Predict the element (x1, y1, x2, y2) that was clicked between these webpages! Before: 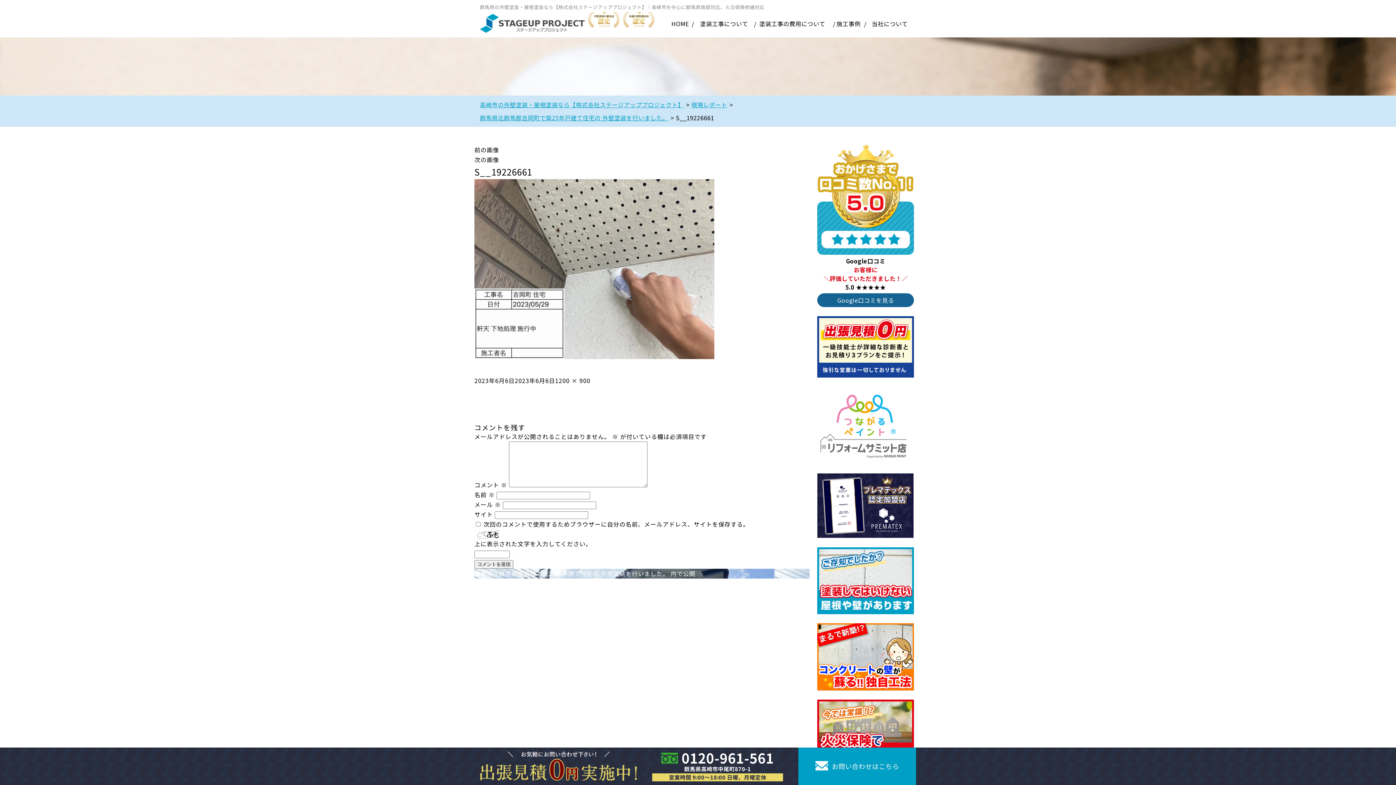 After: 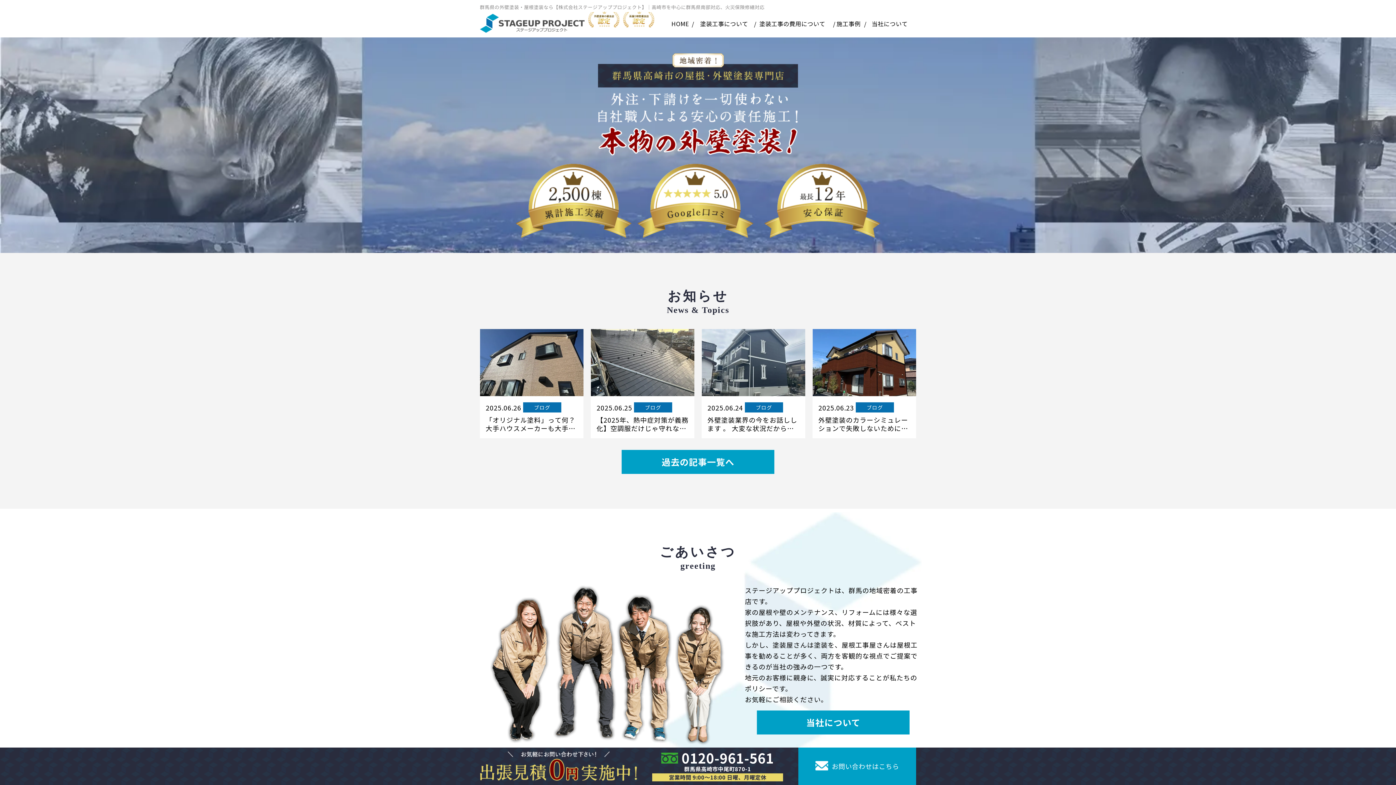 Action: bbox: (480, 25, 584, 34)